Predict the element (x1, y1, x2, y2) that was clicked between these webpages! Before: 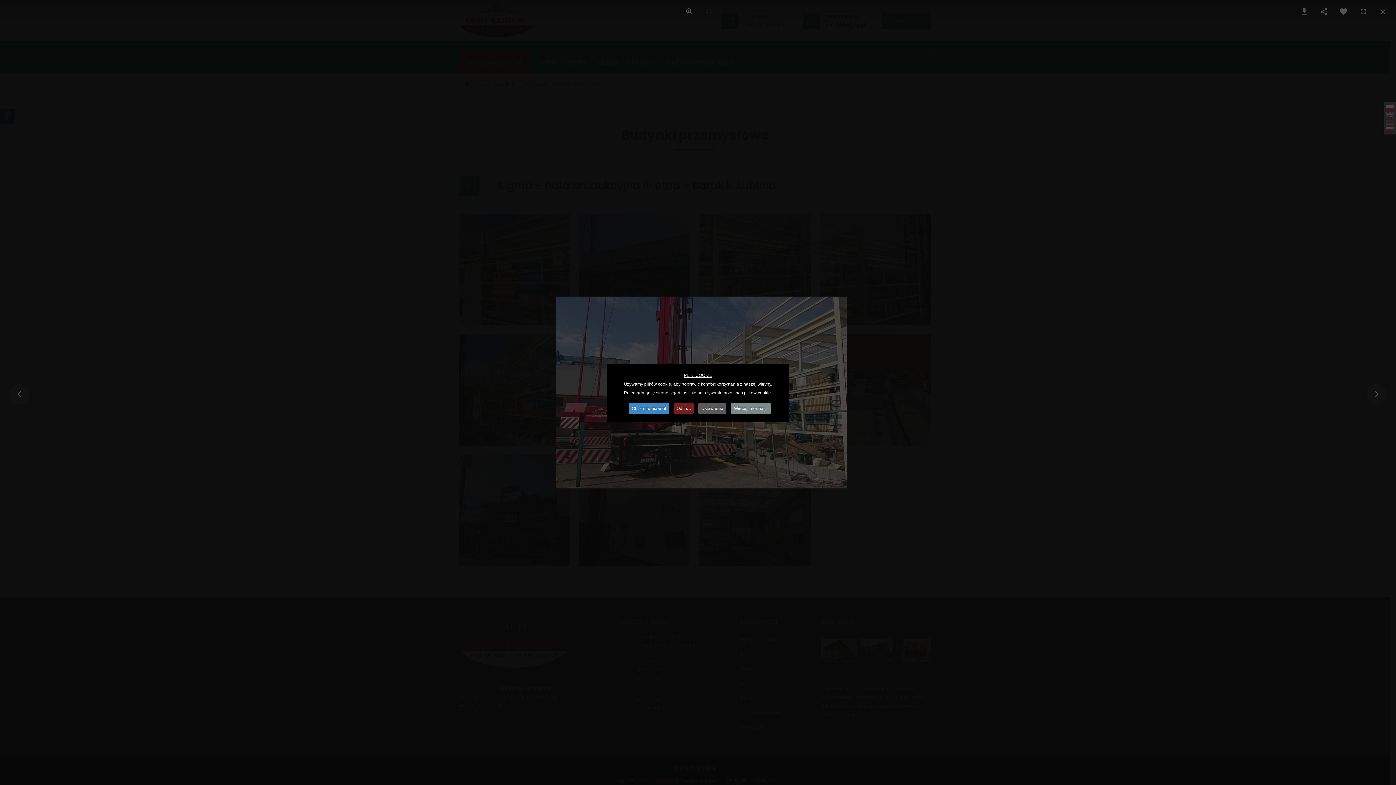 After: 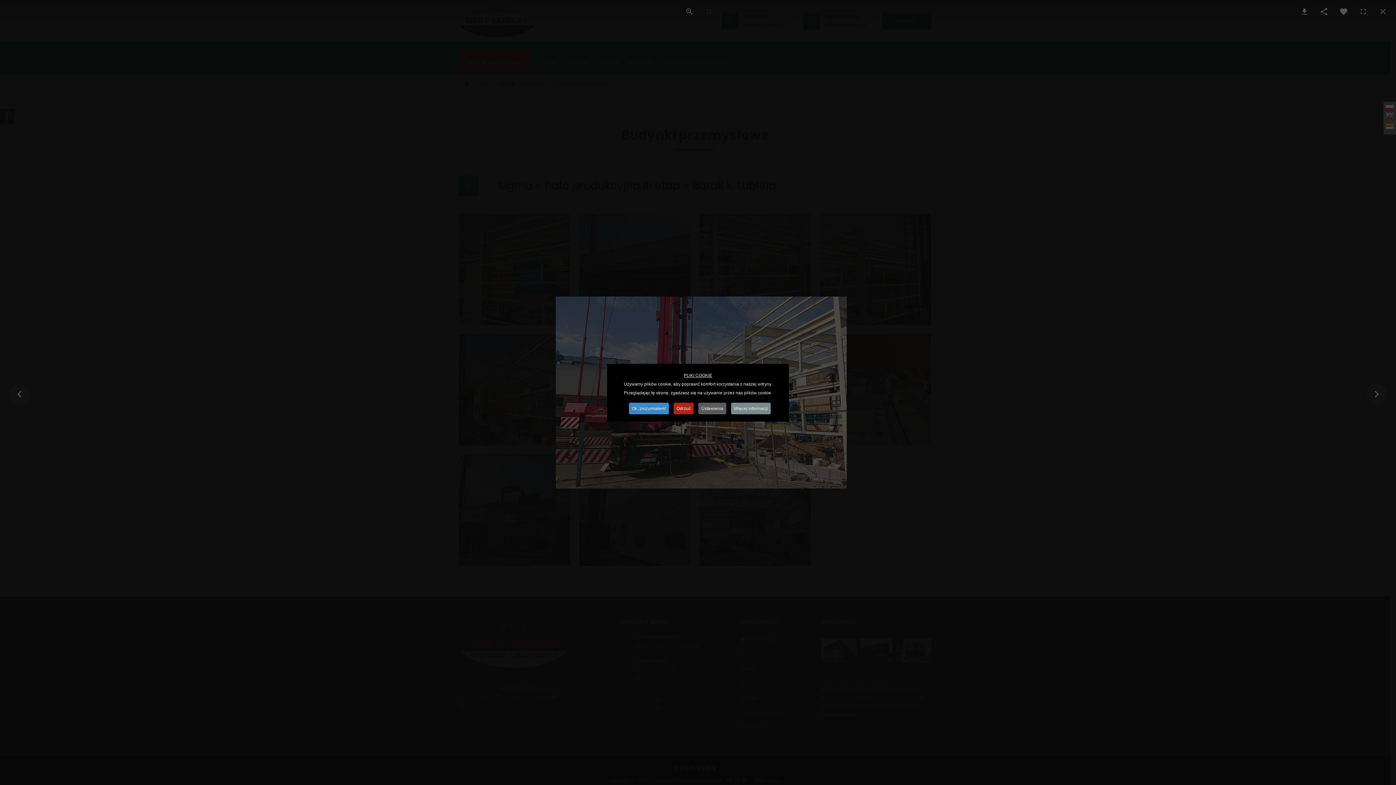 Action: bbox: (673, 402, 693, 414) label: Odrzuć